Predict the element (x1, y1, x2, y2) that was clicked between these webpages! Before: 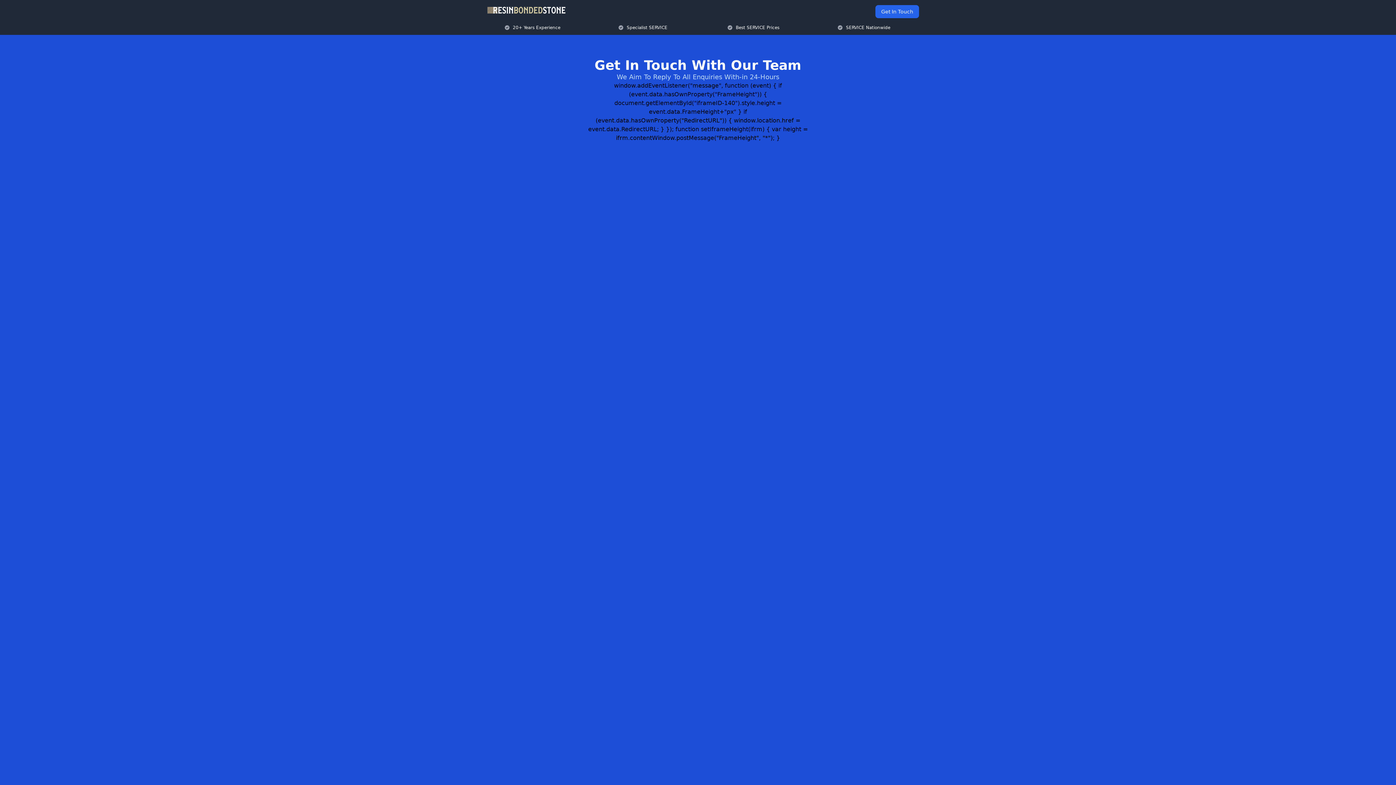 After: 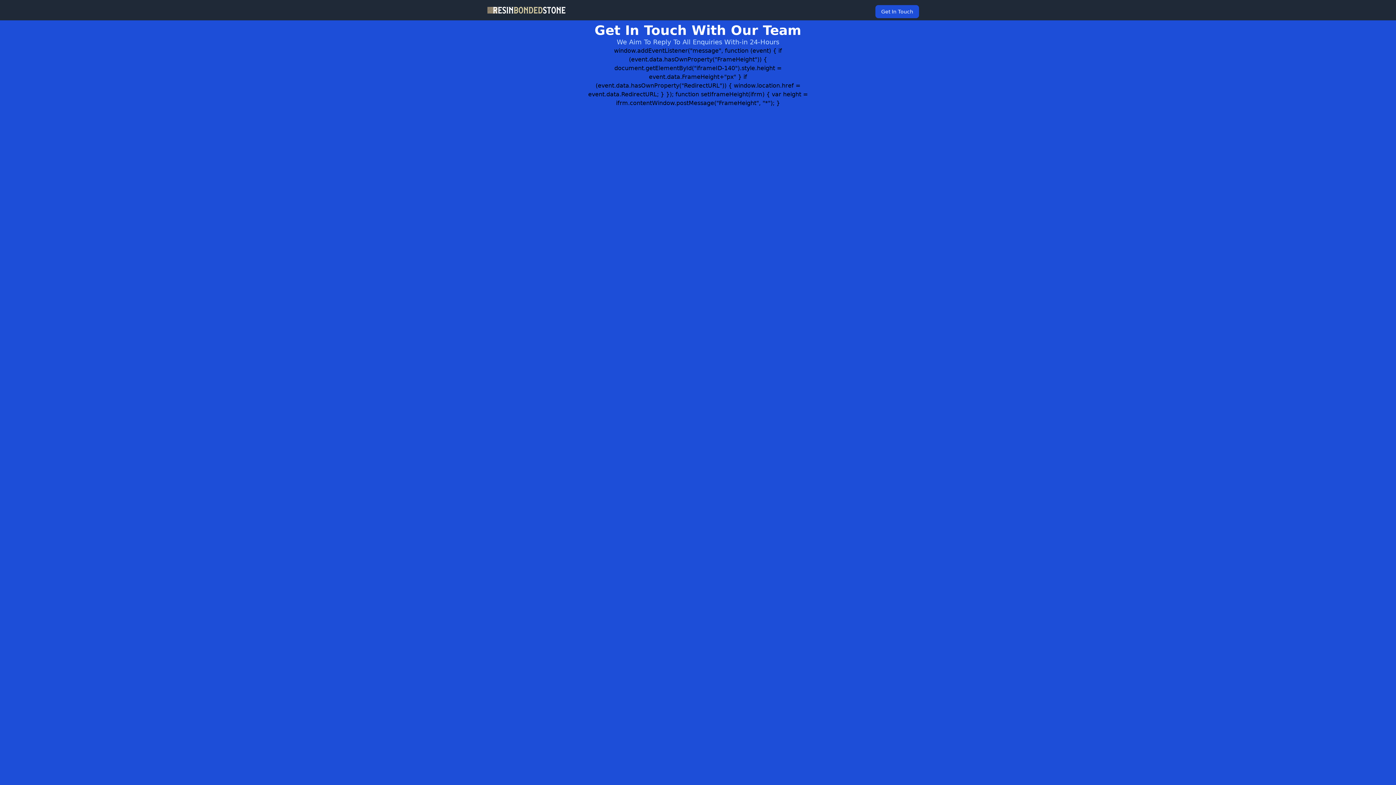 Action: label: Get In Touch bbox: (875, 5, 919, 18)